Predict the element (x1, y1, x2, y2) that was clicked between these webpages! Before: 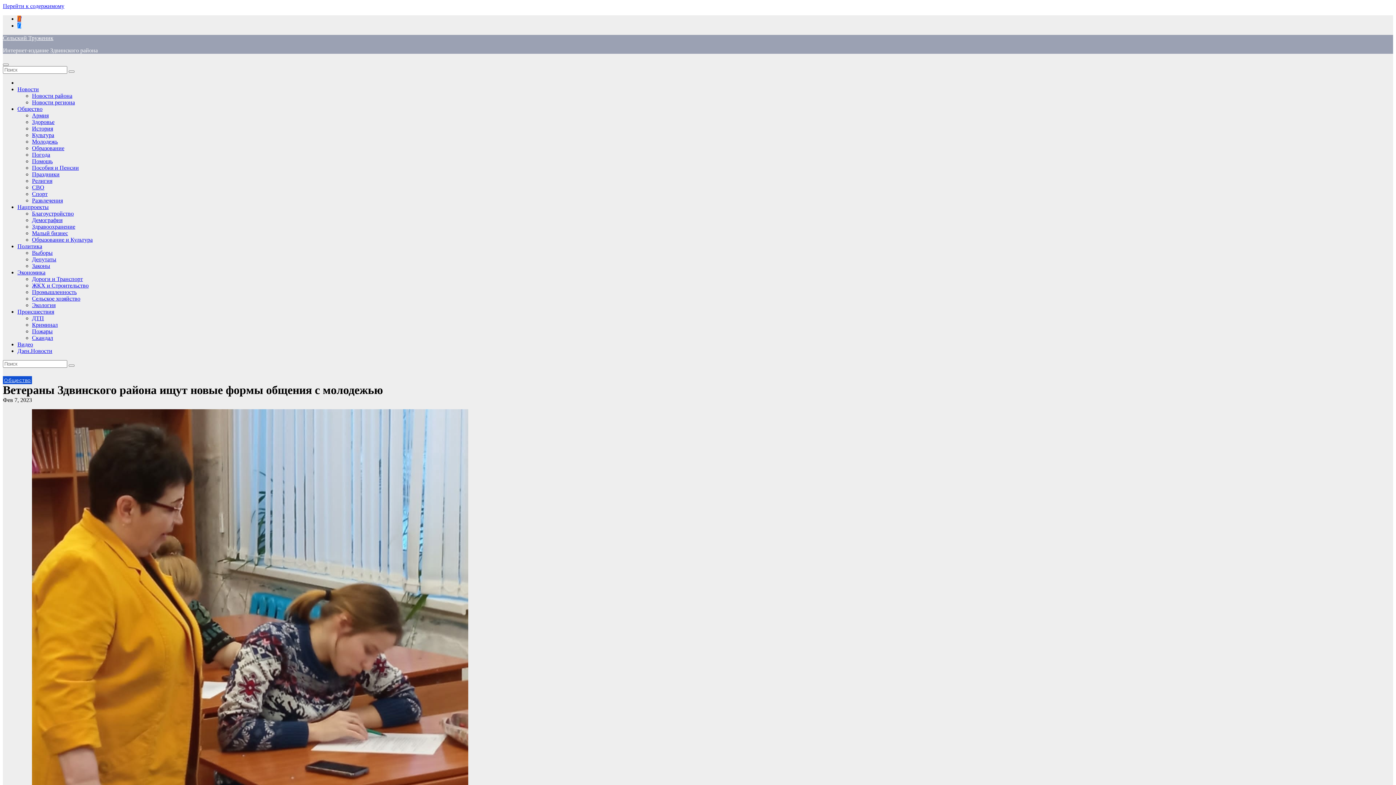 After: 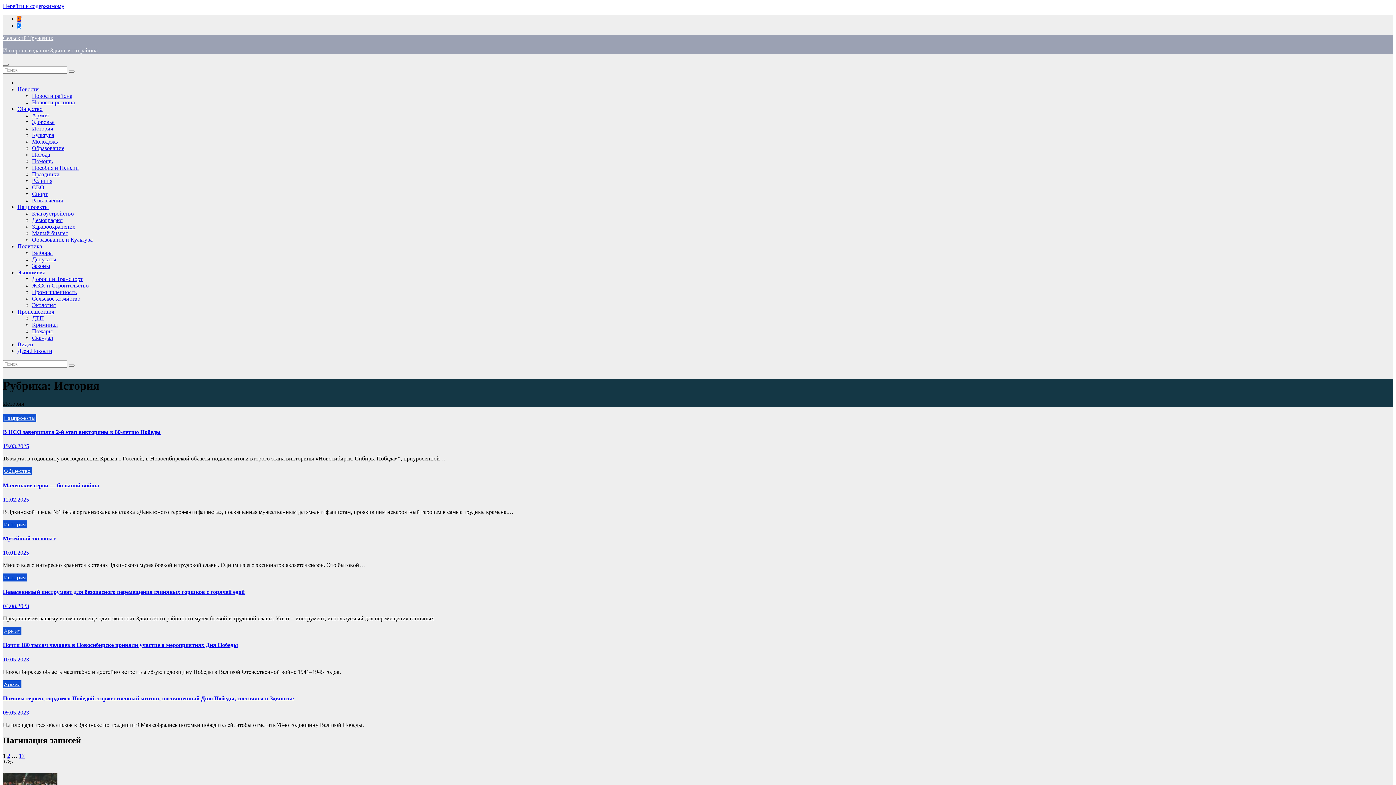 Action: label: История bbox: (32, 125, 53, 131)